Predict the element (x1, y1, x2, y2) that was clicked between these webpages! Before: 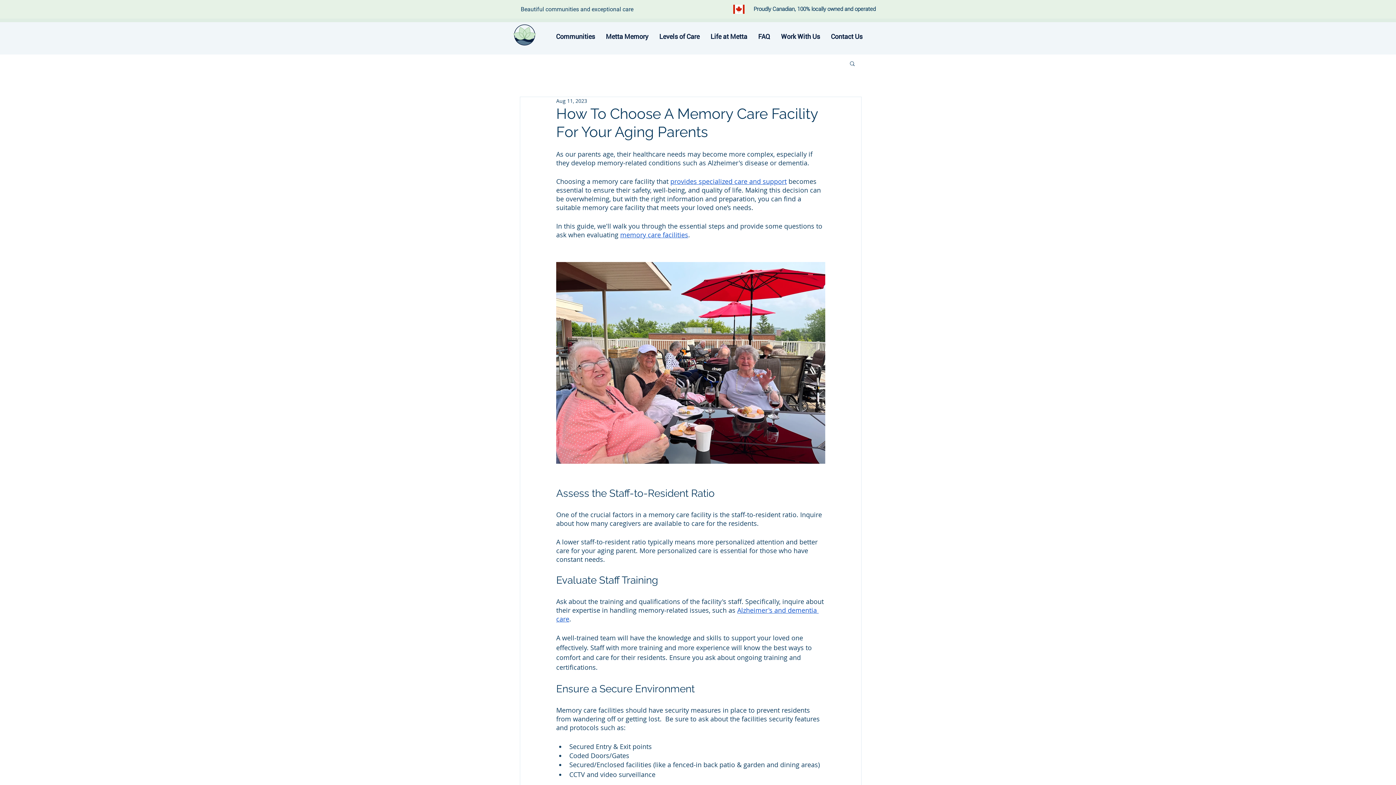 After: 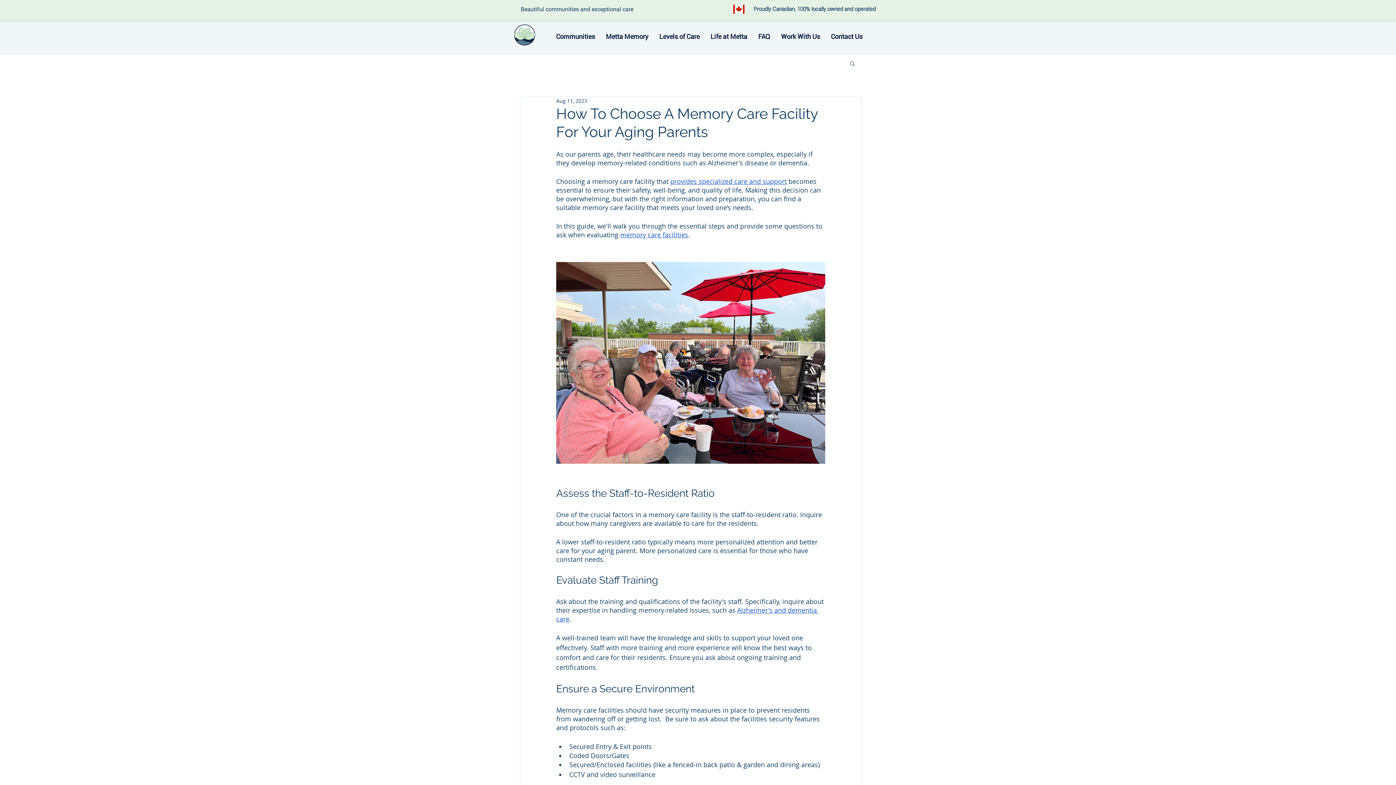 Action: bbox: (849, 60, 856, 66) label: Search